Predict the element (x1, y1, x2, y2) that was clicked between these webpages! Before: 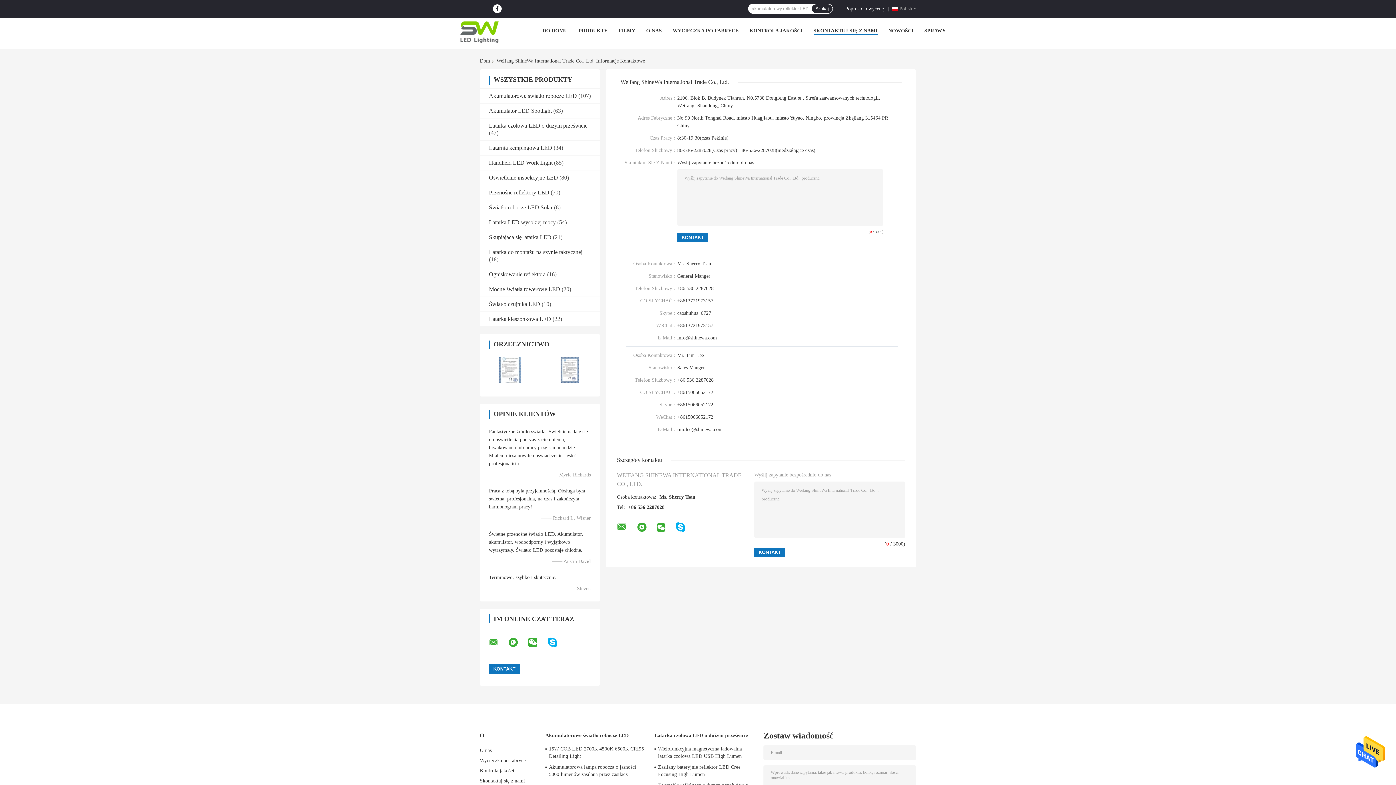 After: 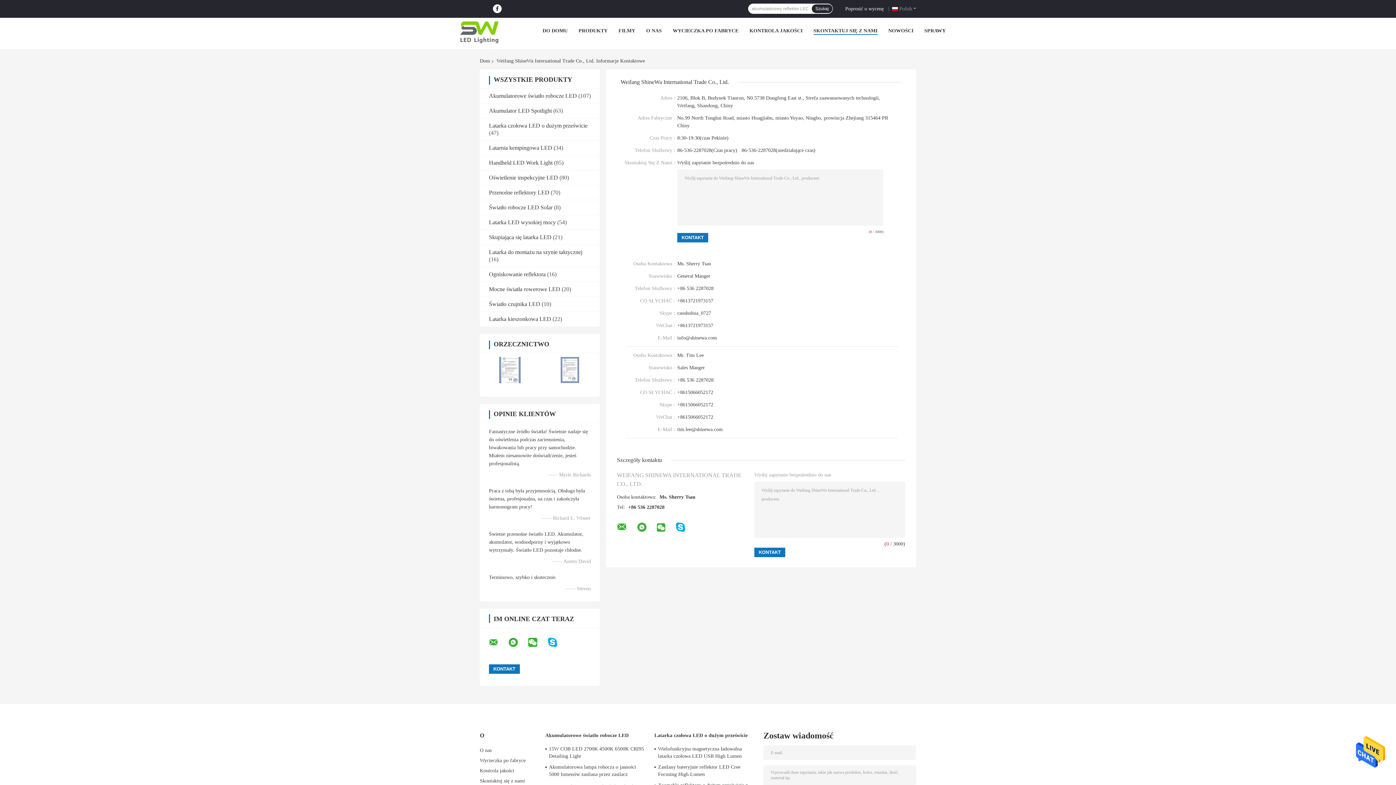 Action: bbox: (657, 521, 665, 534)